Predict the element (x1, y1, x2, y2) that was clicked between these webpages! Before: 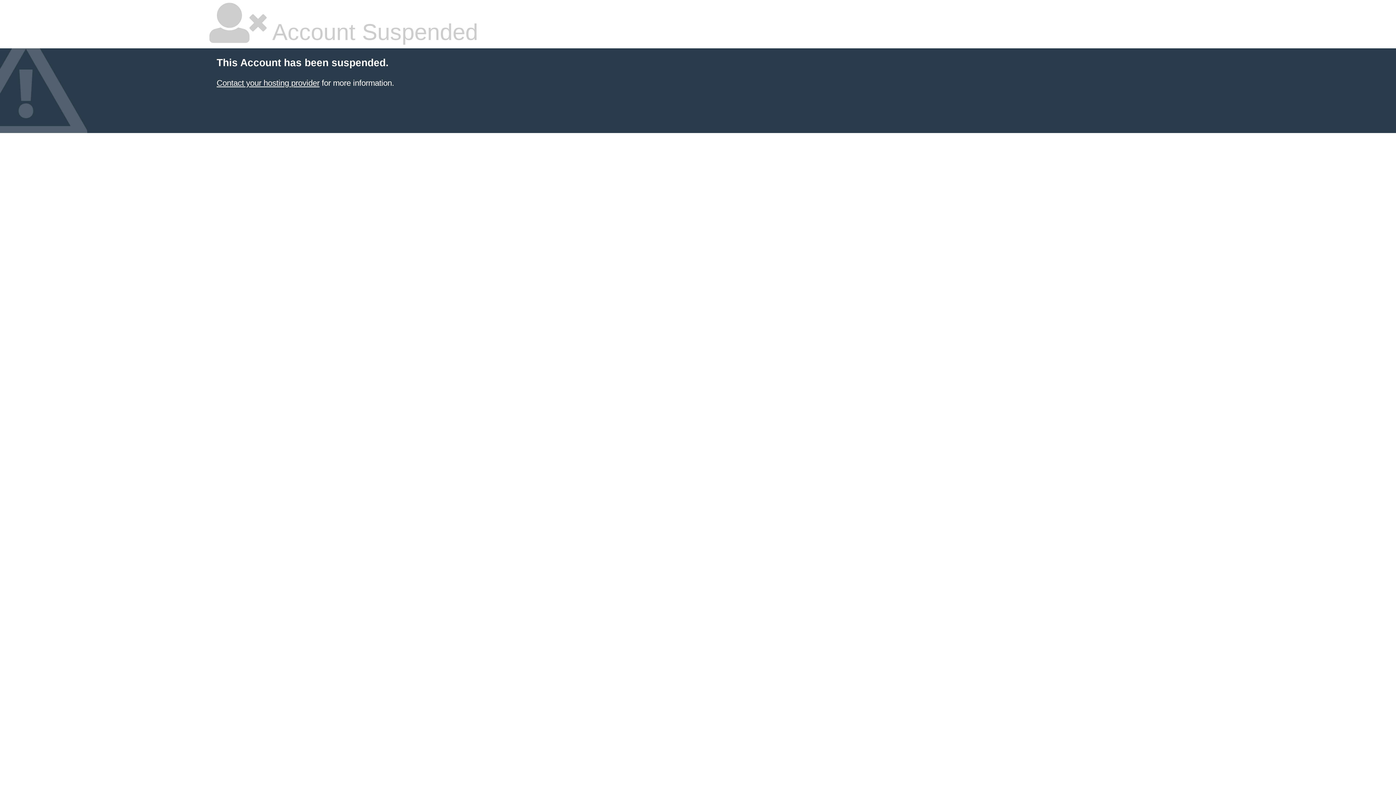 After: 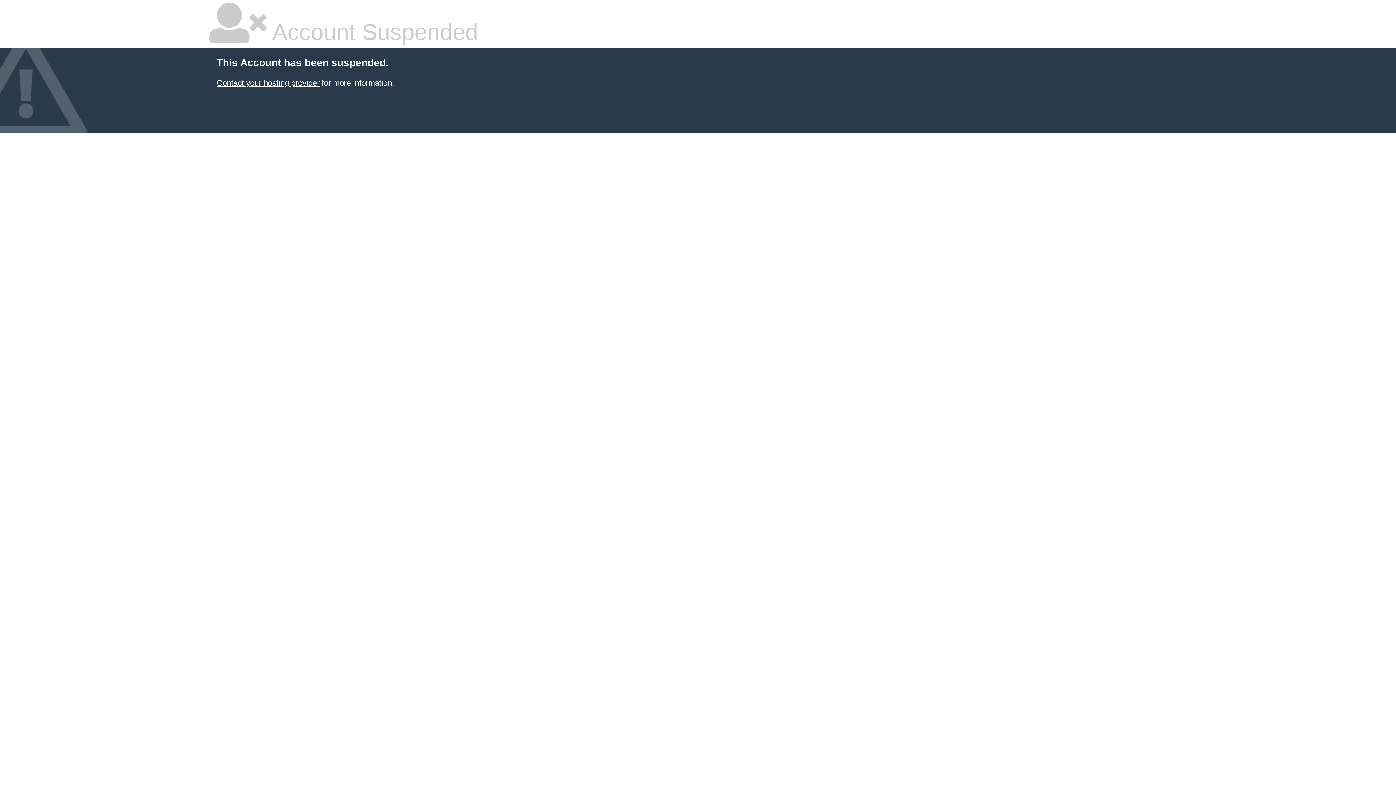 Action: bbox: (216, 78, 319, 87) label: Contact your hosting provider